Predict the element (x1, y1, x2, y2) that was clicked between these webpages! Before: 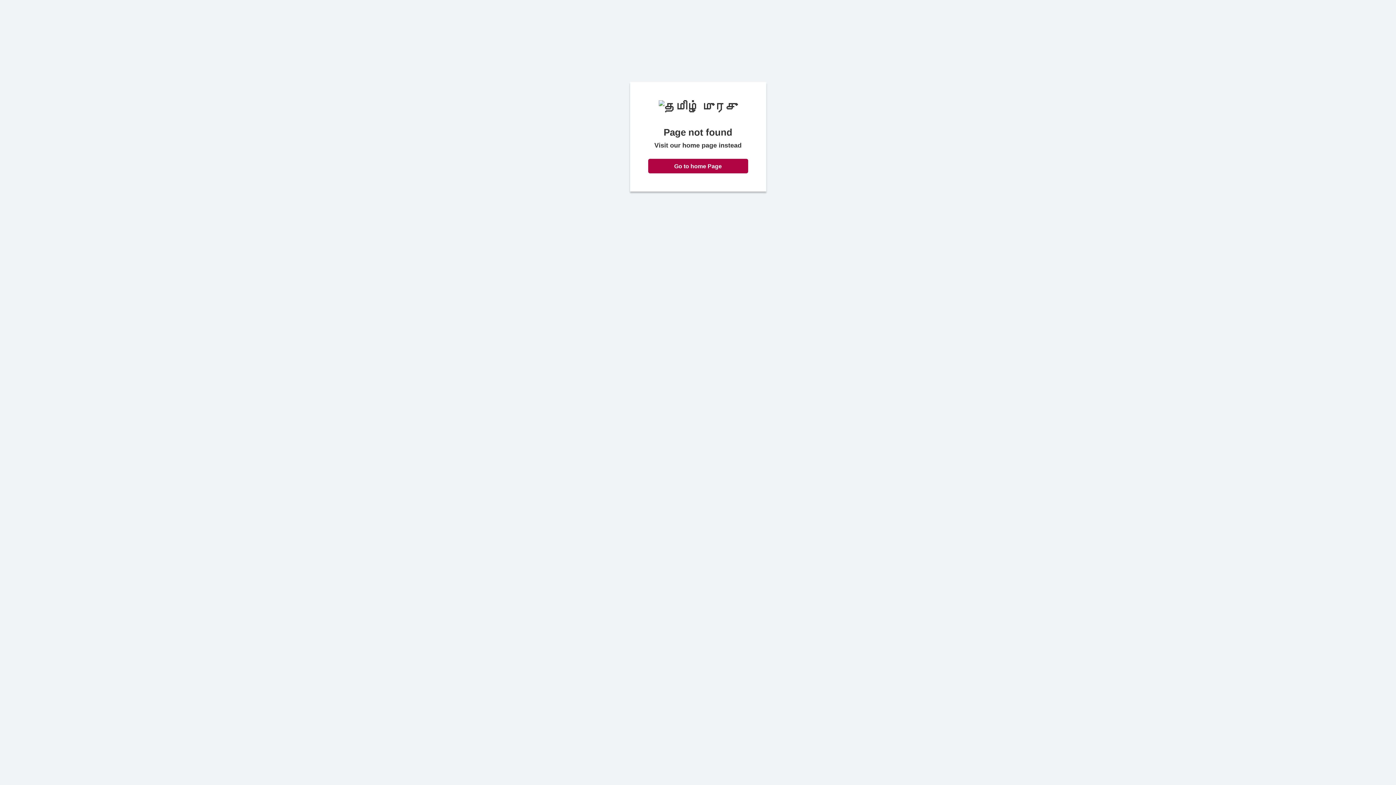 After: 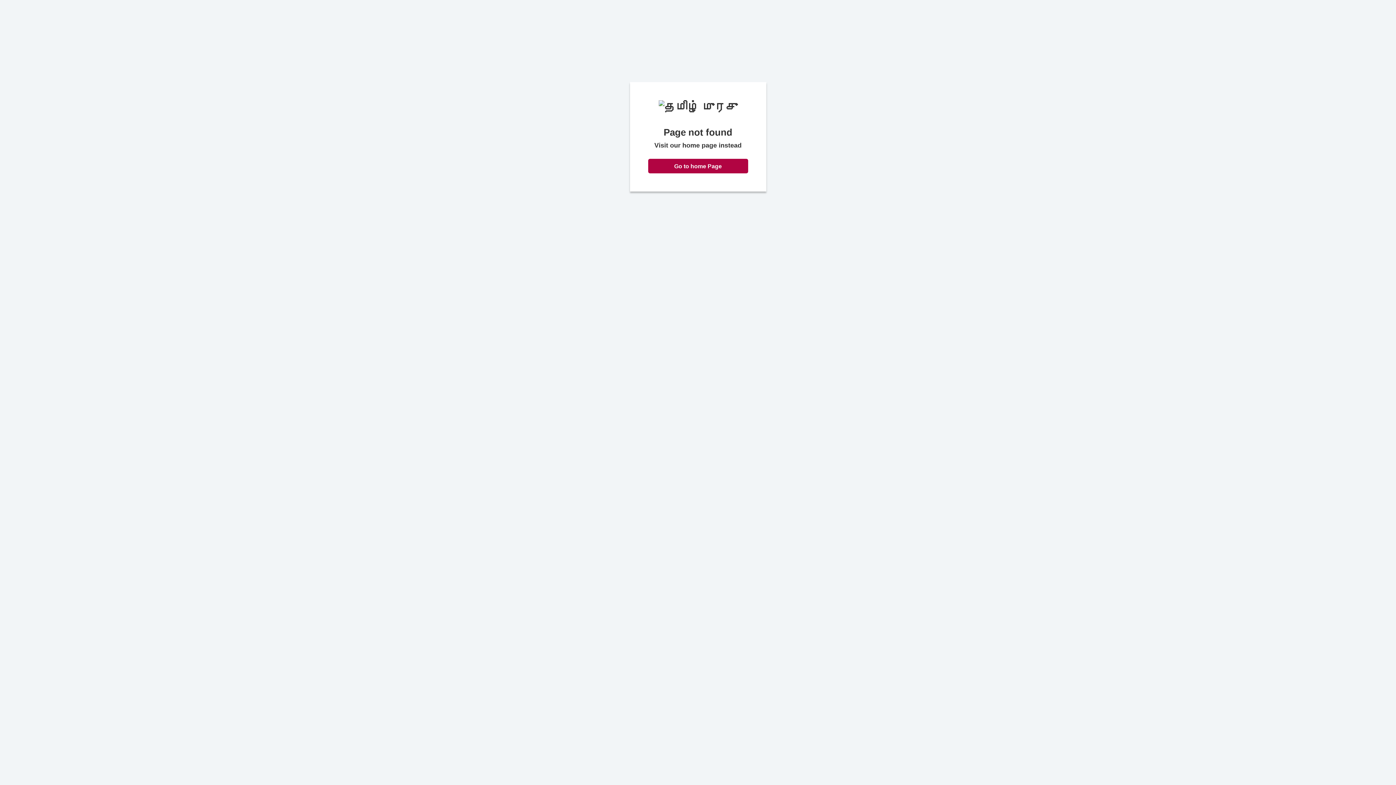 Action: bbox: (648, 158, 748, 173) label: Go to home Page